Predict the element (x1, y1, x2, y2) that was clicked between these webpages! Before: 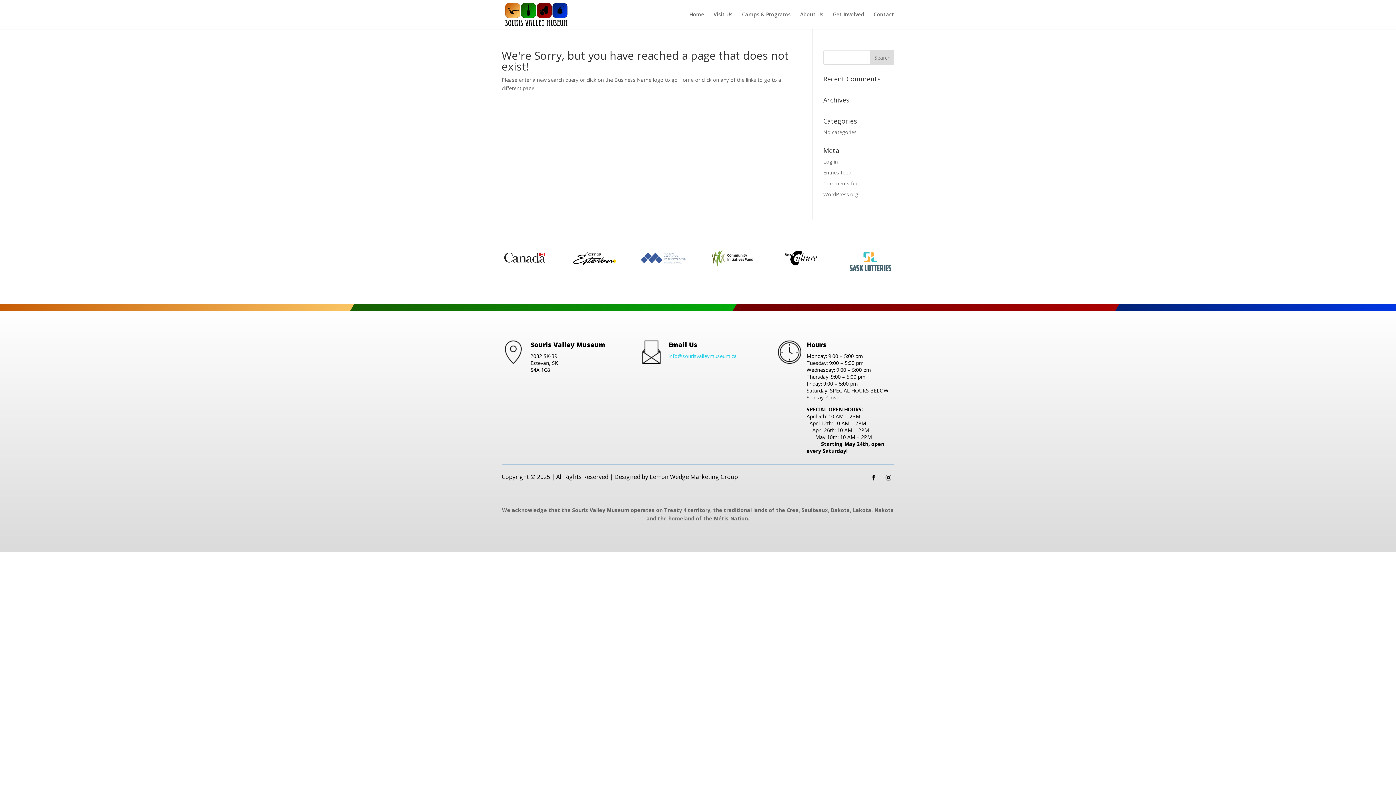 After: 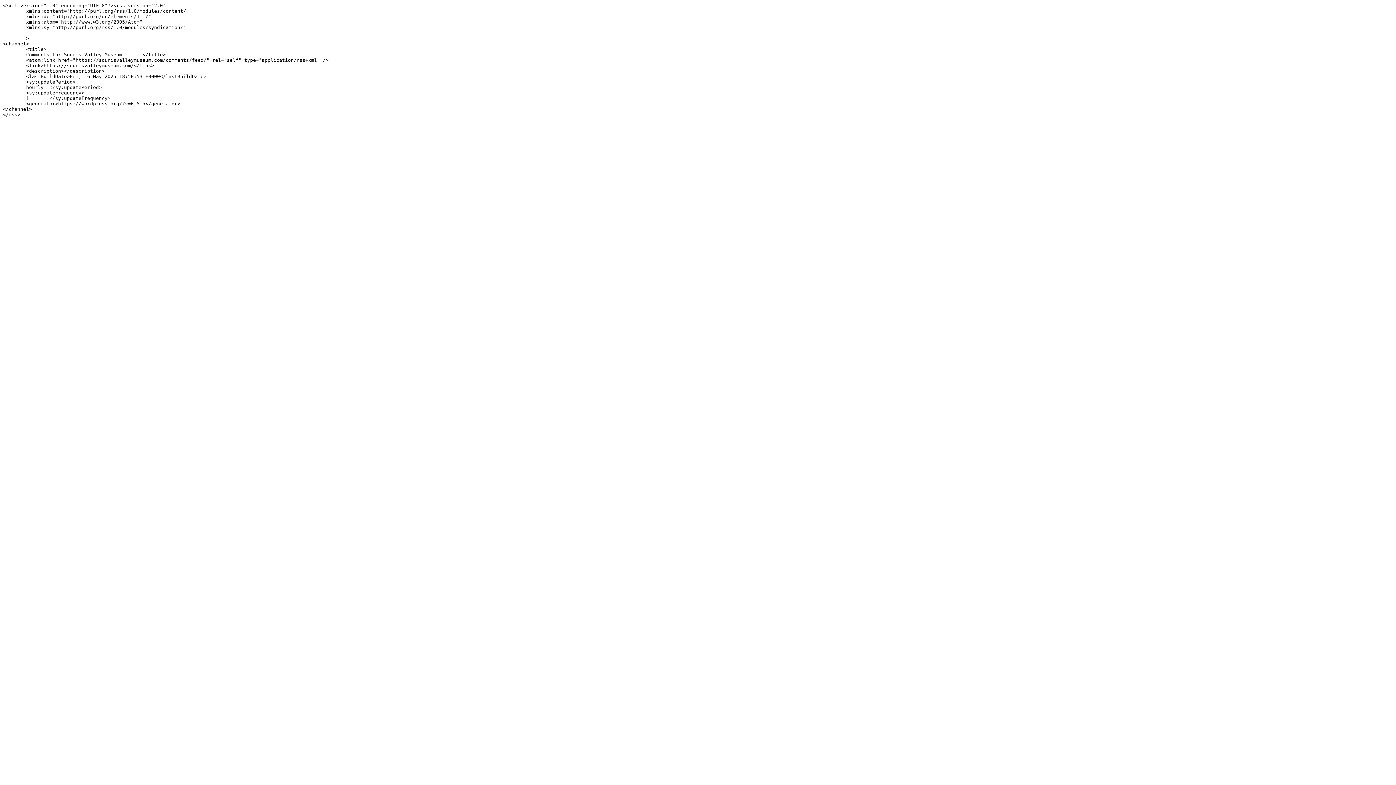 Action: label: Comments feed bbox: (823, 180, 861, 186)